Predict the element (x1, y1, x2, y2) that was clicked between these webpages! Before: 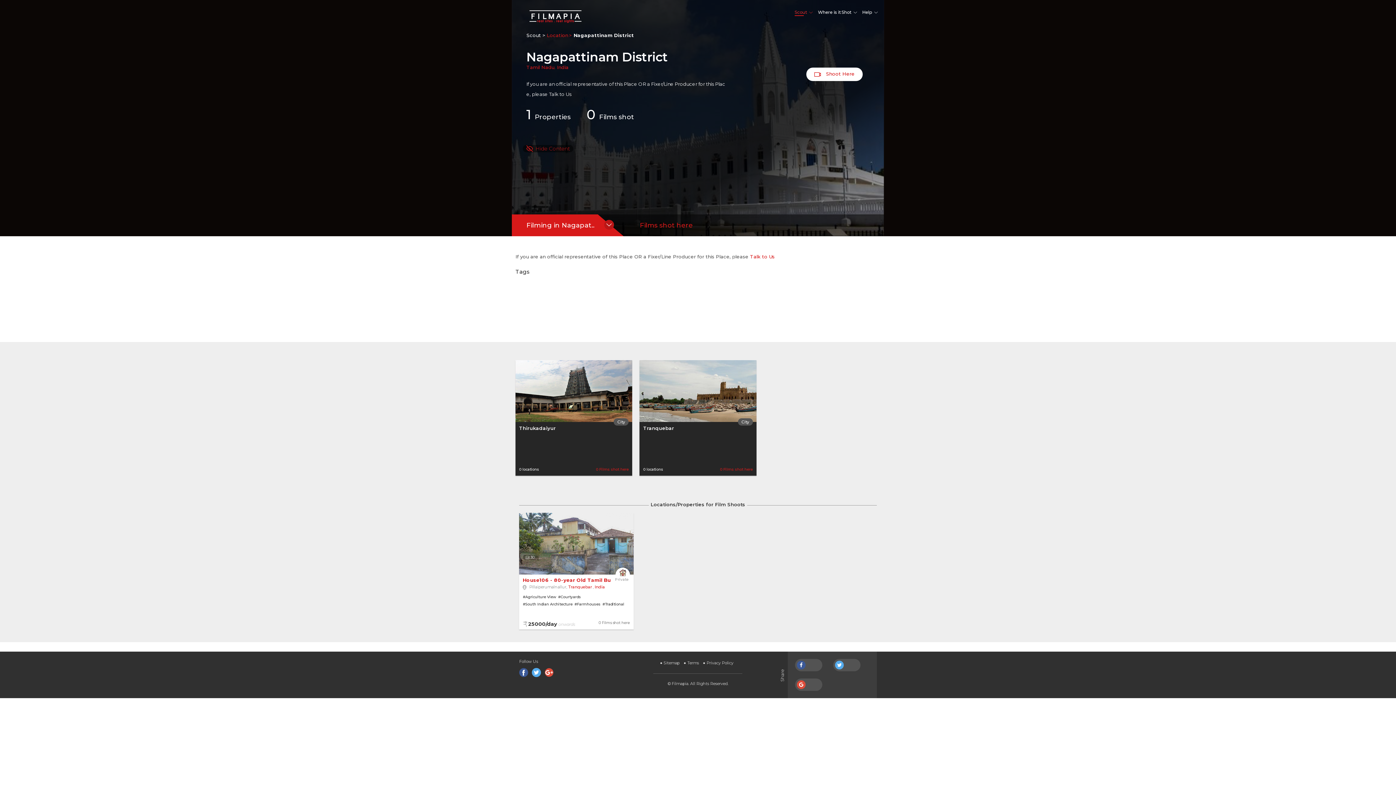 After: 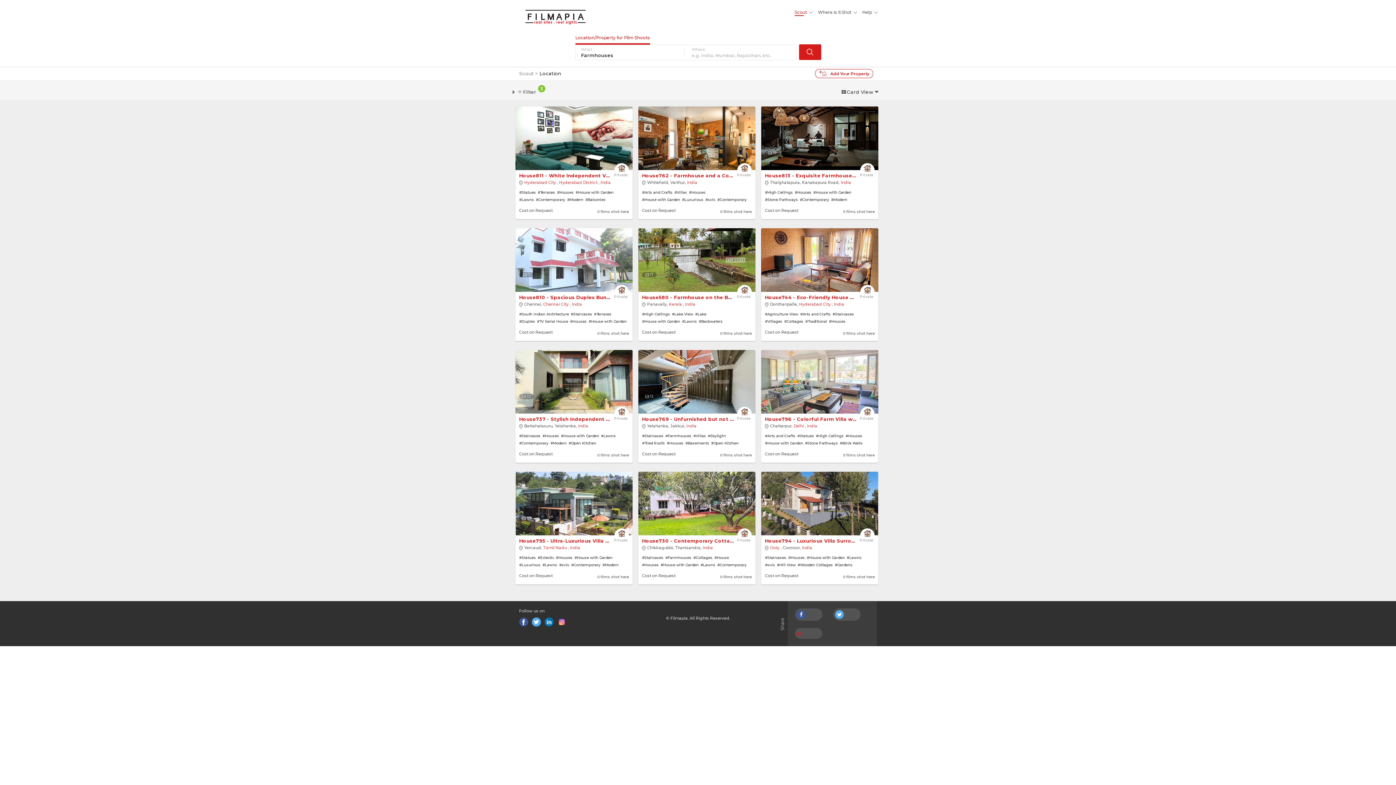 Action: label: #Farmhouses bbox: (574, 601, 602, 608)